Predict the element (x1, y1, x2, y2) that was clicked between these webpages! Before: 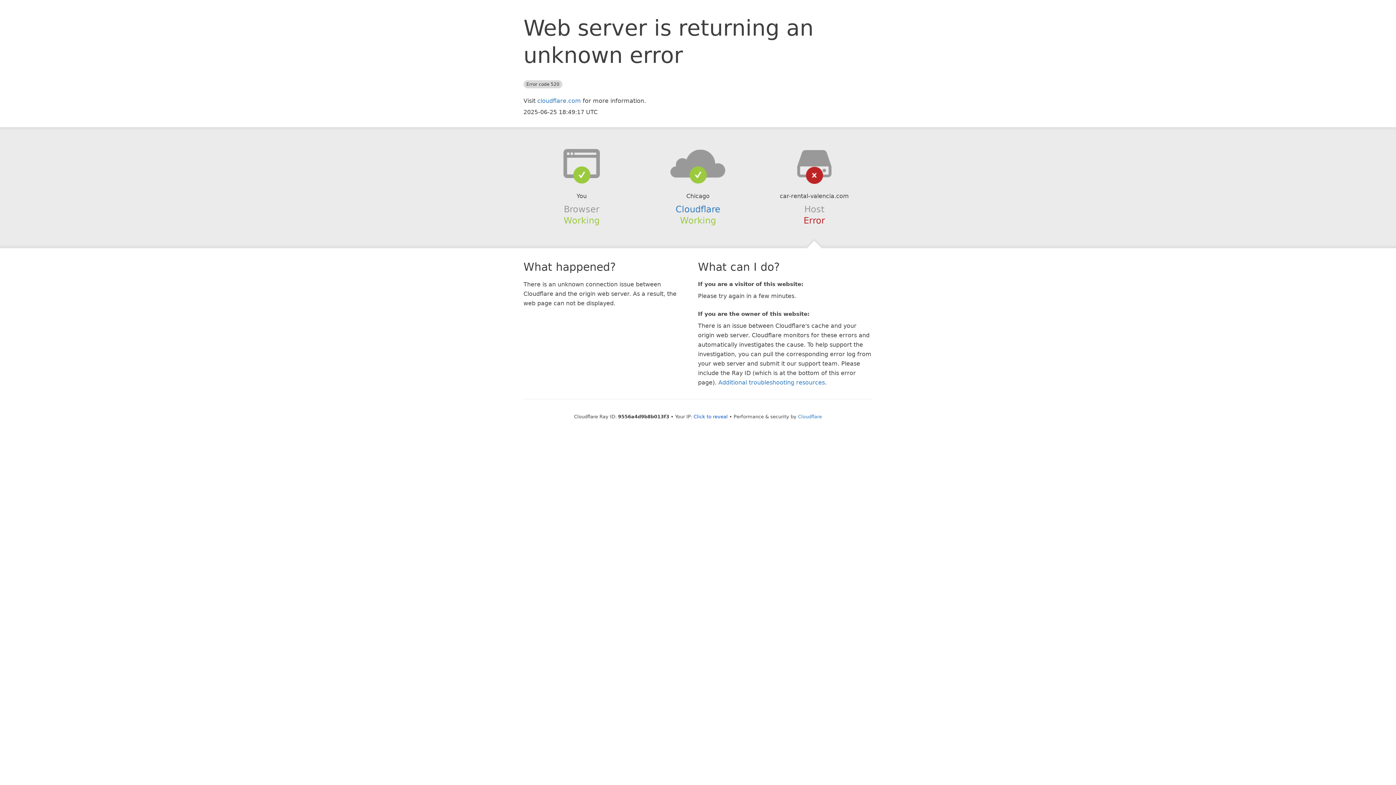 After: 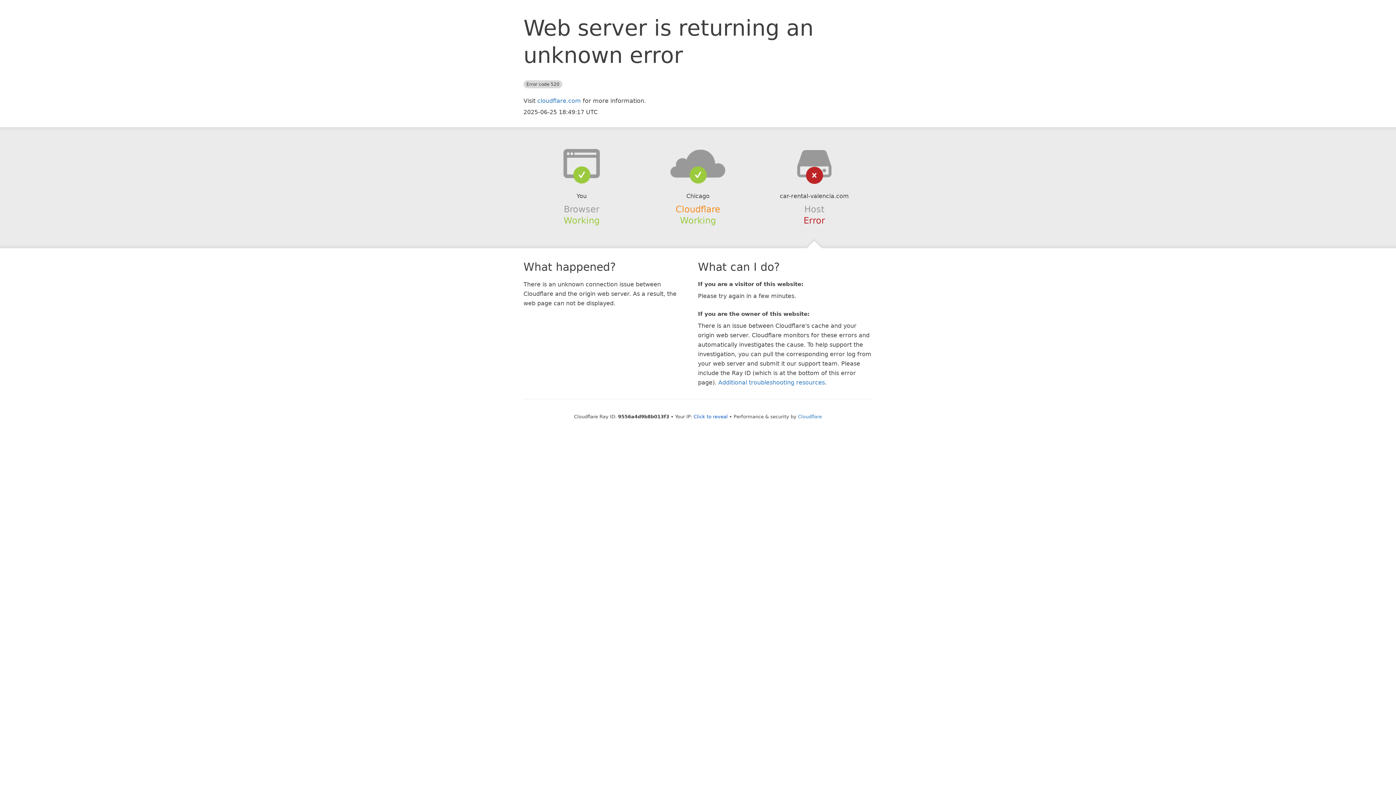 Action: bbox: (675, 204, 720, 214) label: Cloudflare